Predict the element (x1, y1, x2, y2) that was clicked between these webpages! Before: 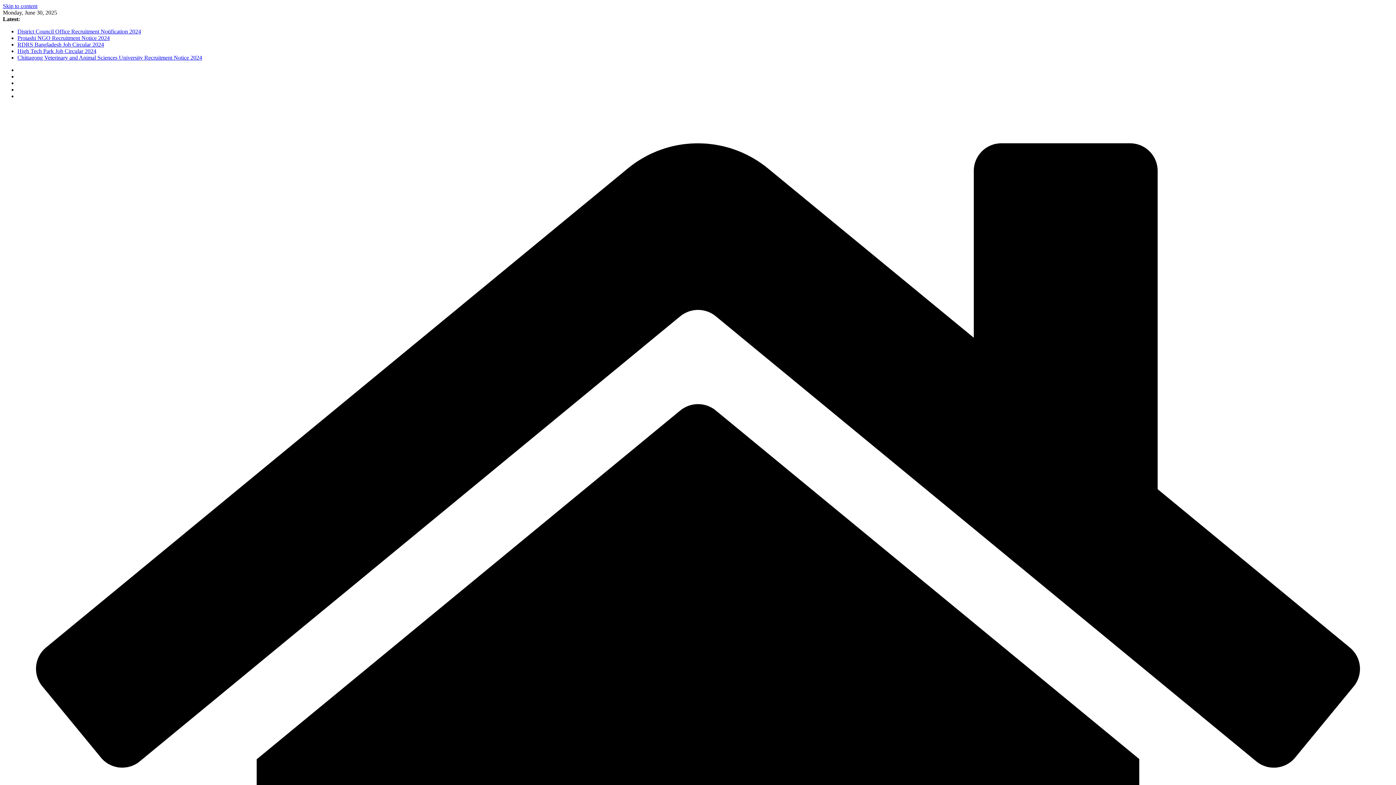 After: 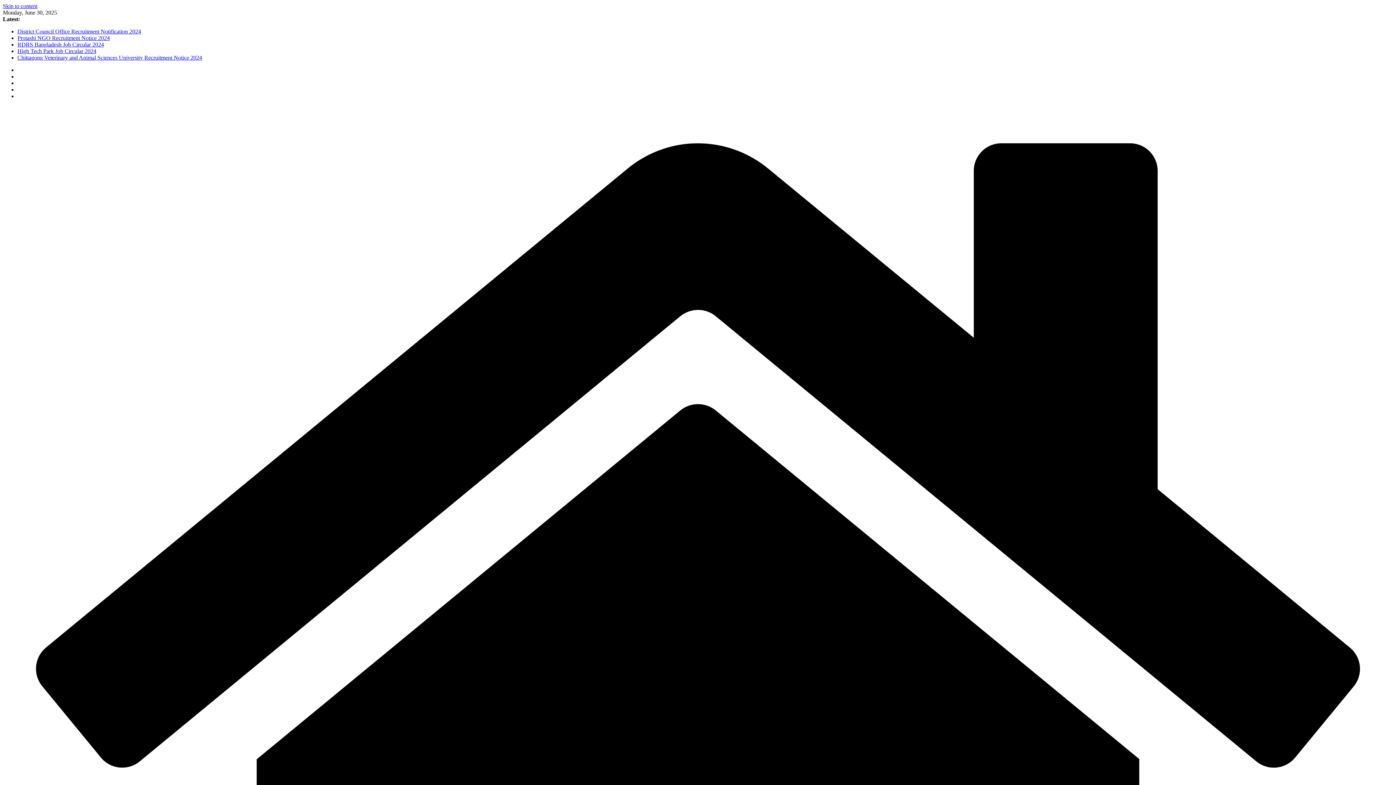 Action: bbox: (2, 2, 37, 9) label: Skip to content